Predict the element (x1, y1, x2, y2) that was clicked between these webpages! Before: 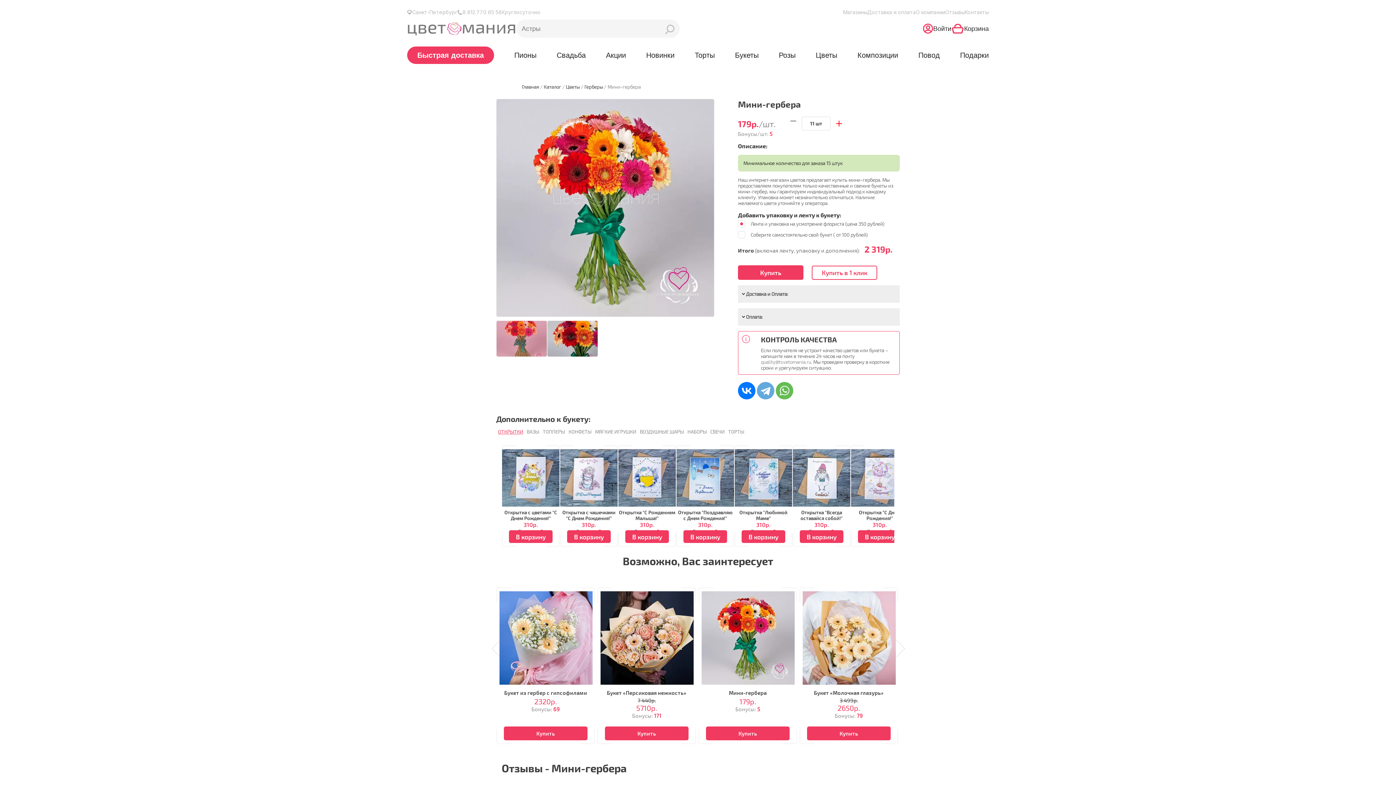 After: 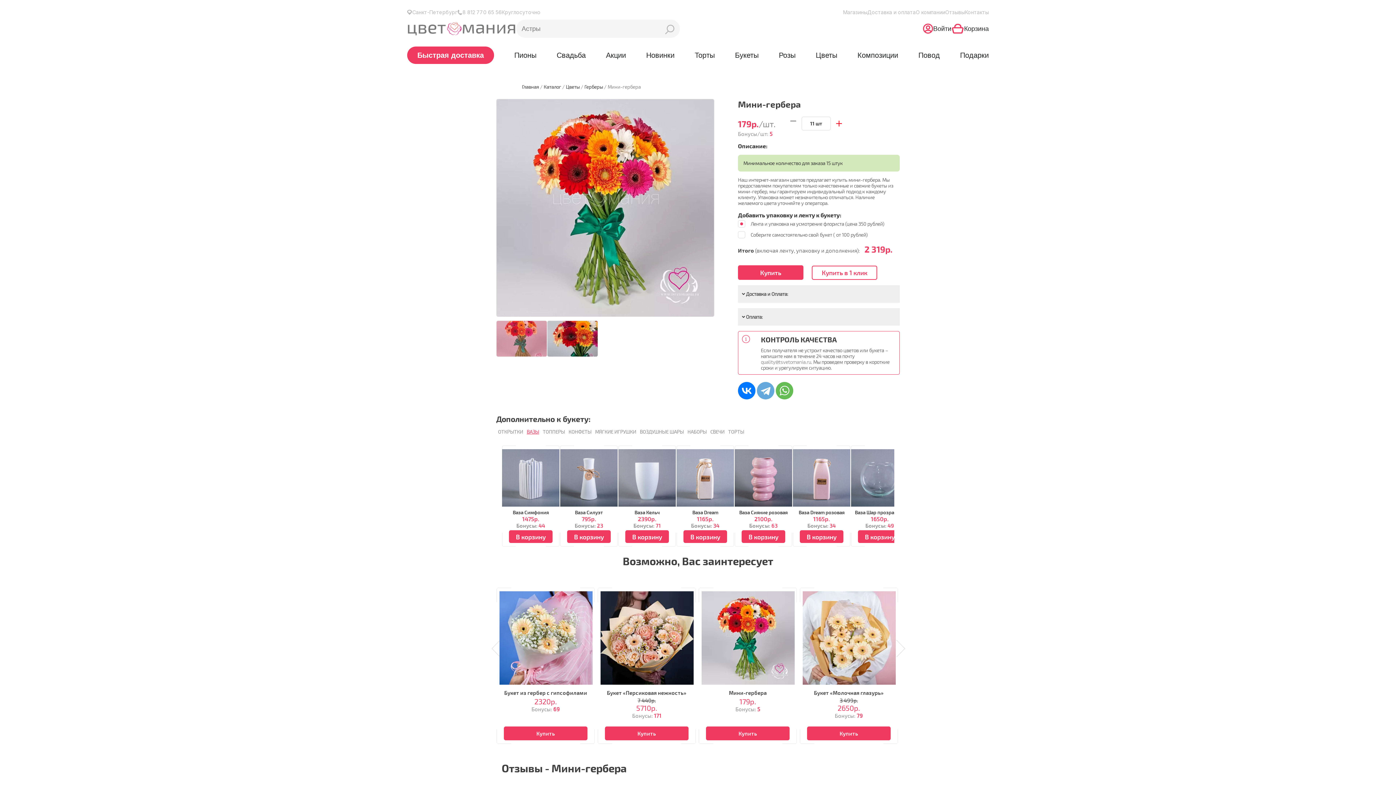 Action: label: ВАЗЫ bbox: (526, 429, 539, 434)